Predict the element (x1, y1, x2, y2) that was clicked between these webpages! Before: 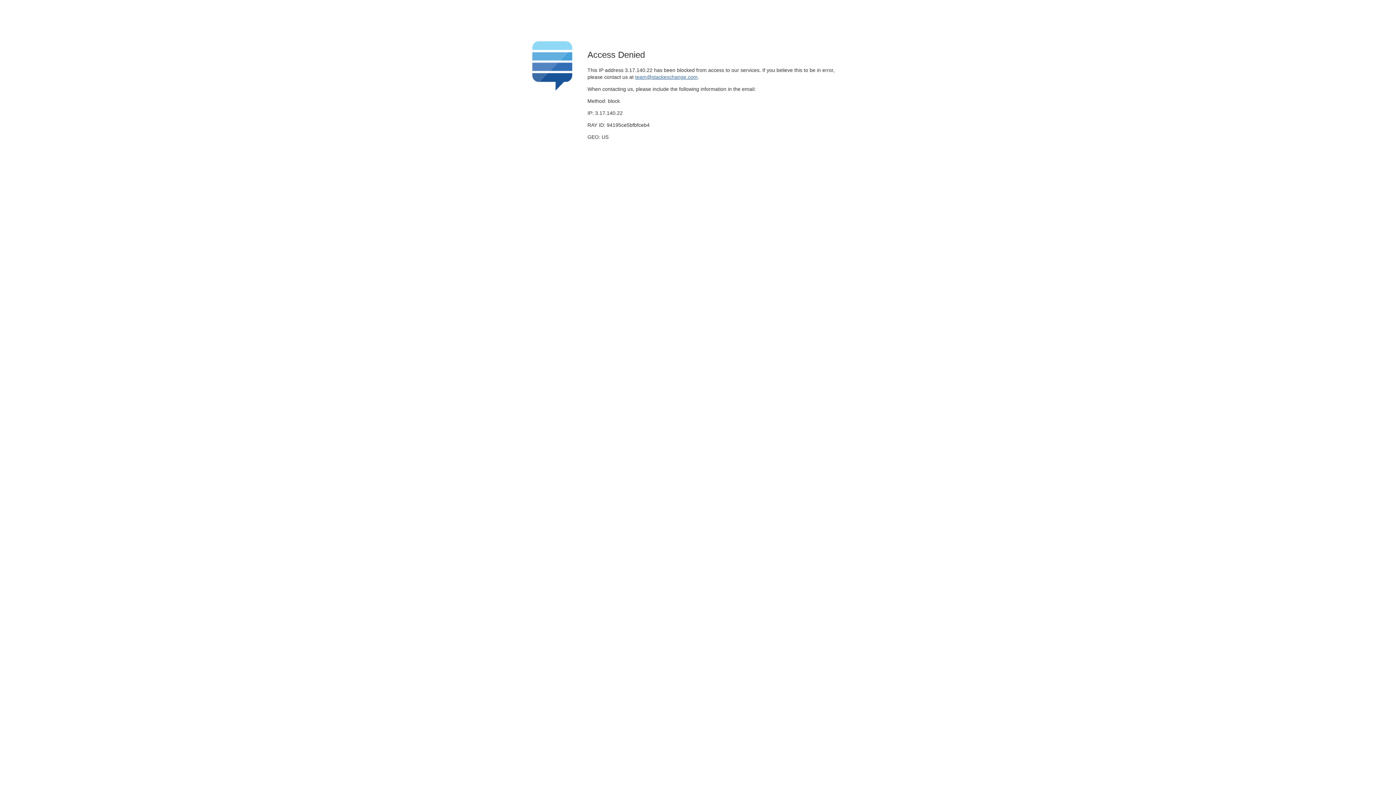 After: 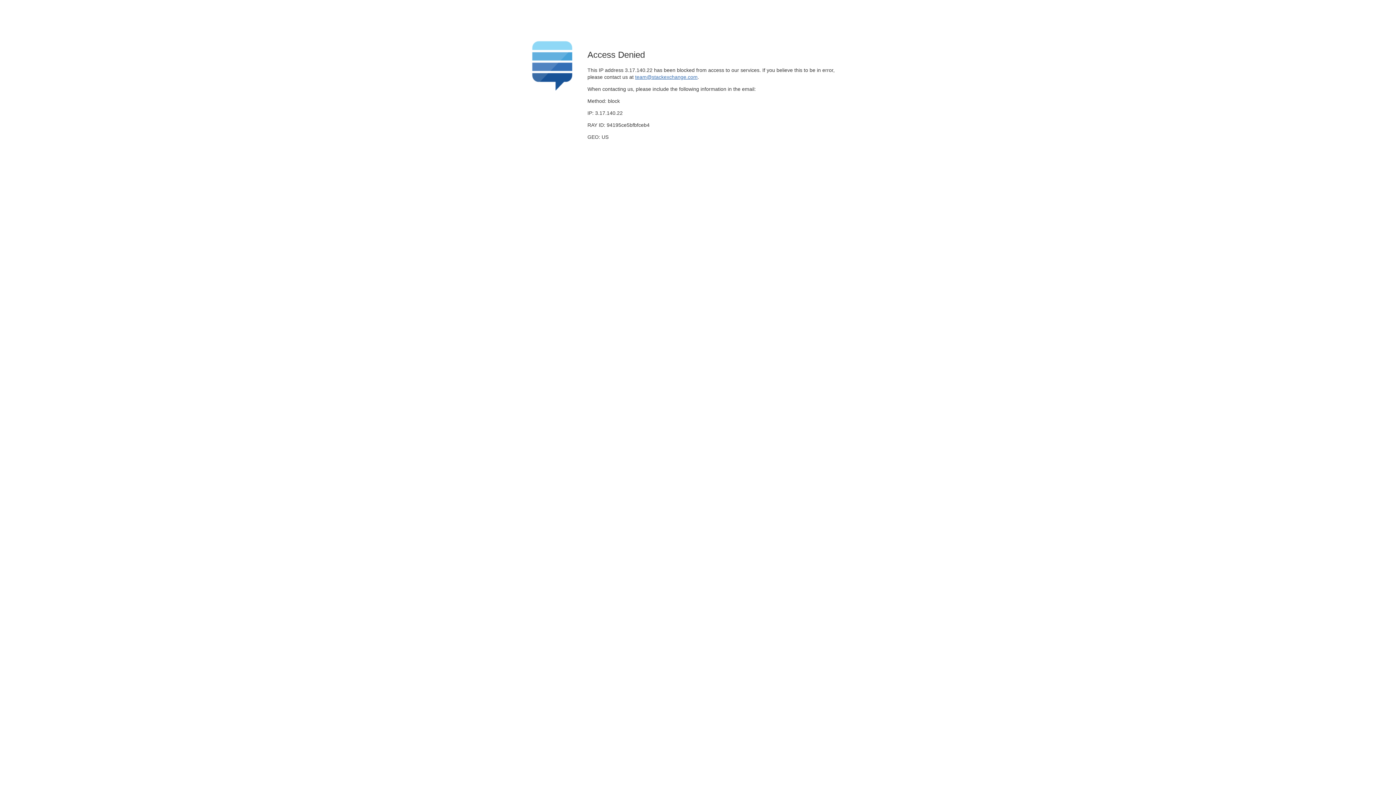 Action: bbox: (635, 74, 697, 79) label: team@stackexchange.com